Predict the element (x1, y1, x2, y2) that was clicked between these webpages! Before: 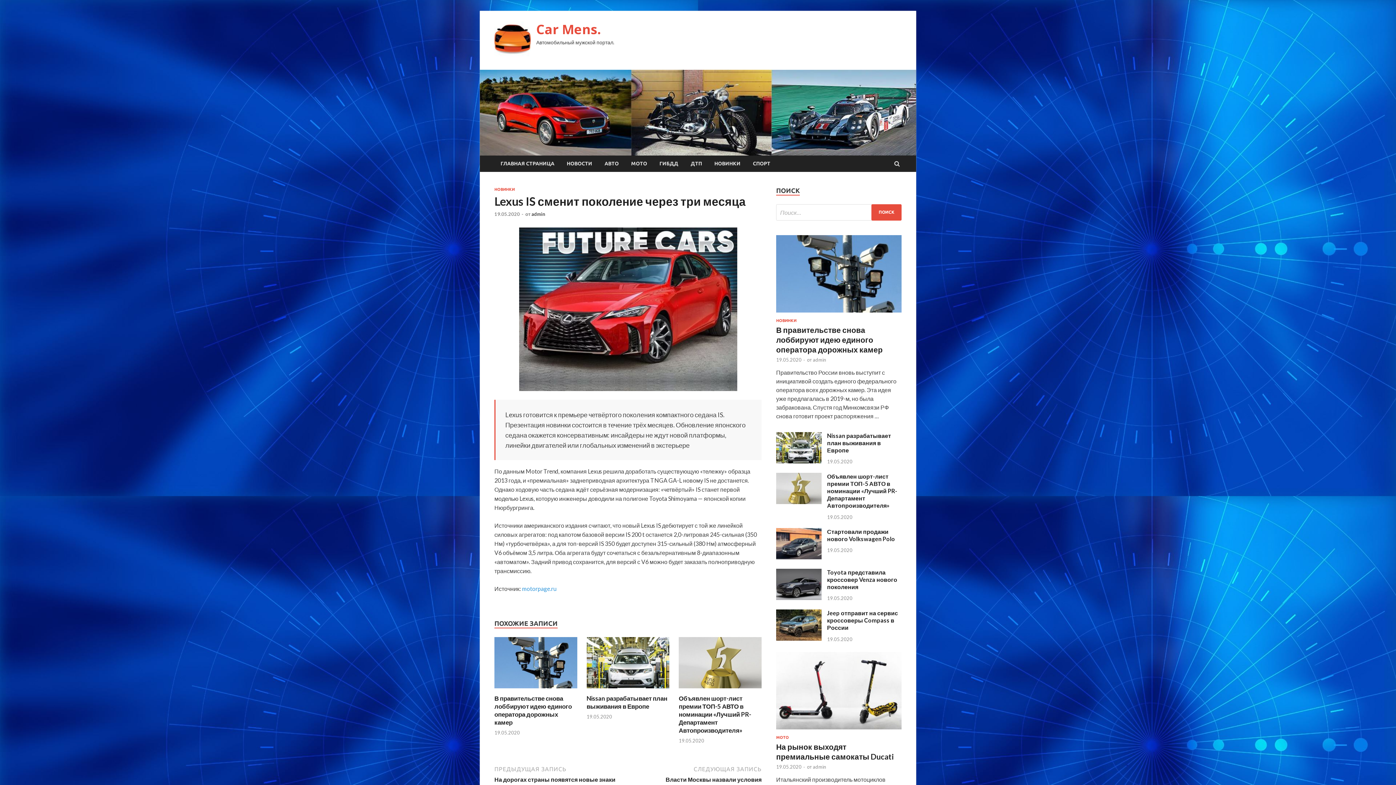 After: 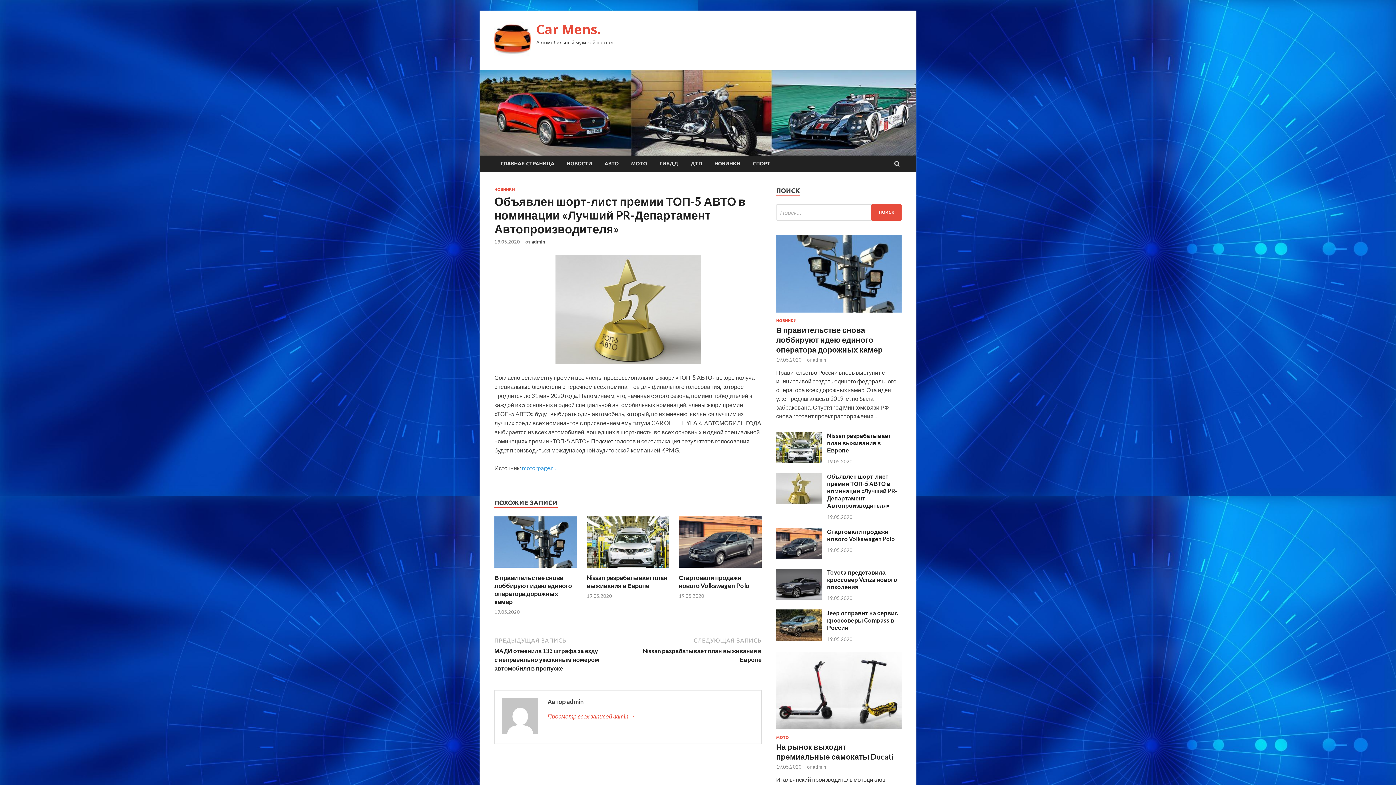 Action: bbox: (678, 694, 751, 734) label: Объявлен шорт-лист премии ТОП-5 АВТО в номинации «Лучший PR-Департамент Автопроизводителя»